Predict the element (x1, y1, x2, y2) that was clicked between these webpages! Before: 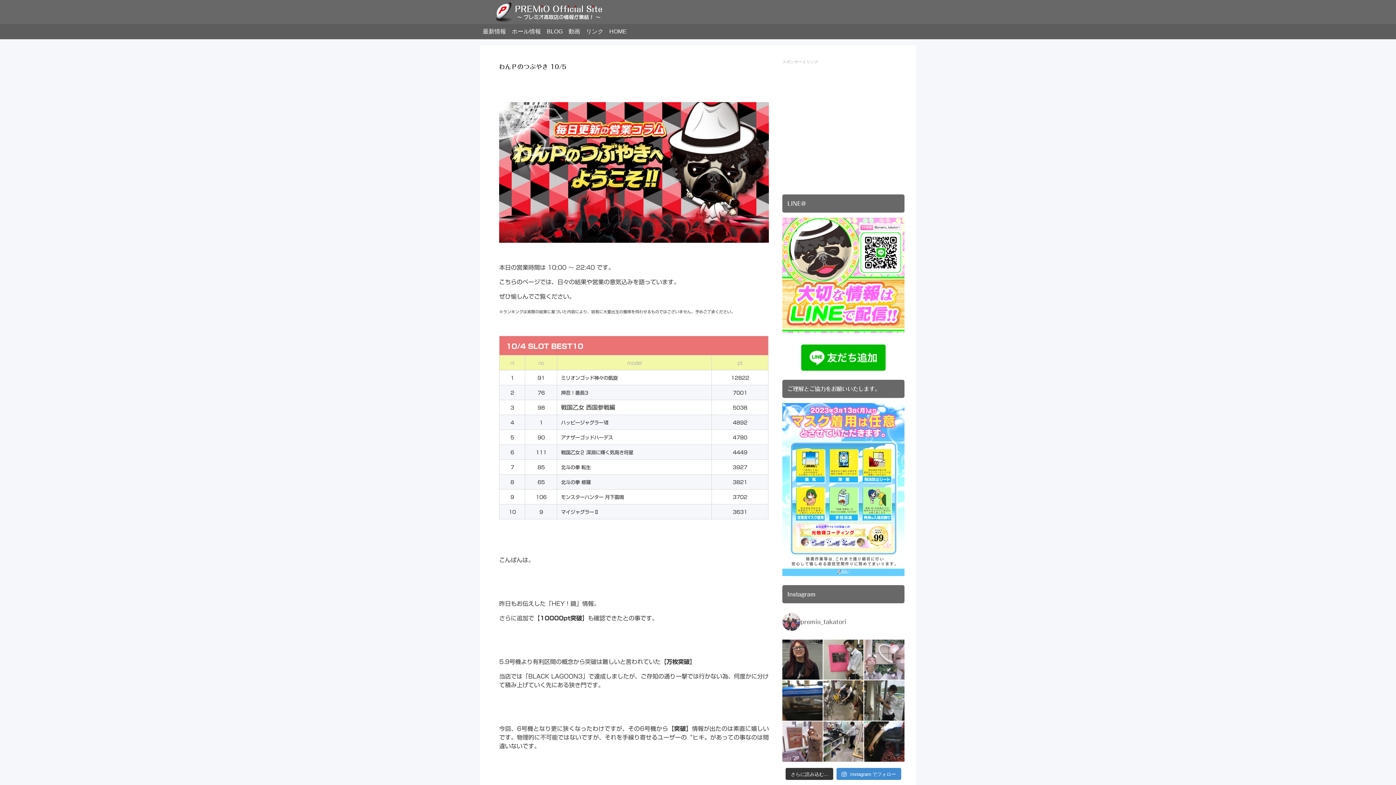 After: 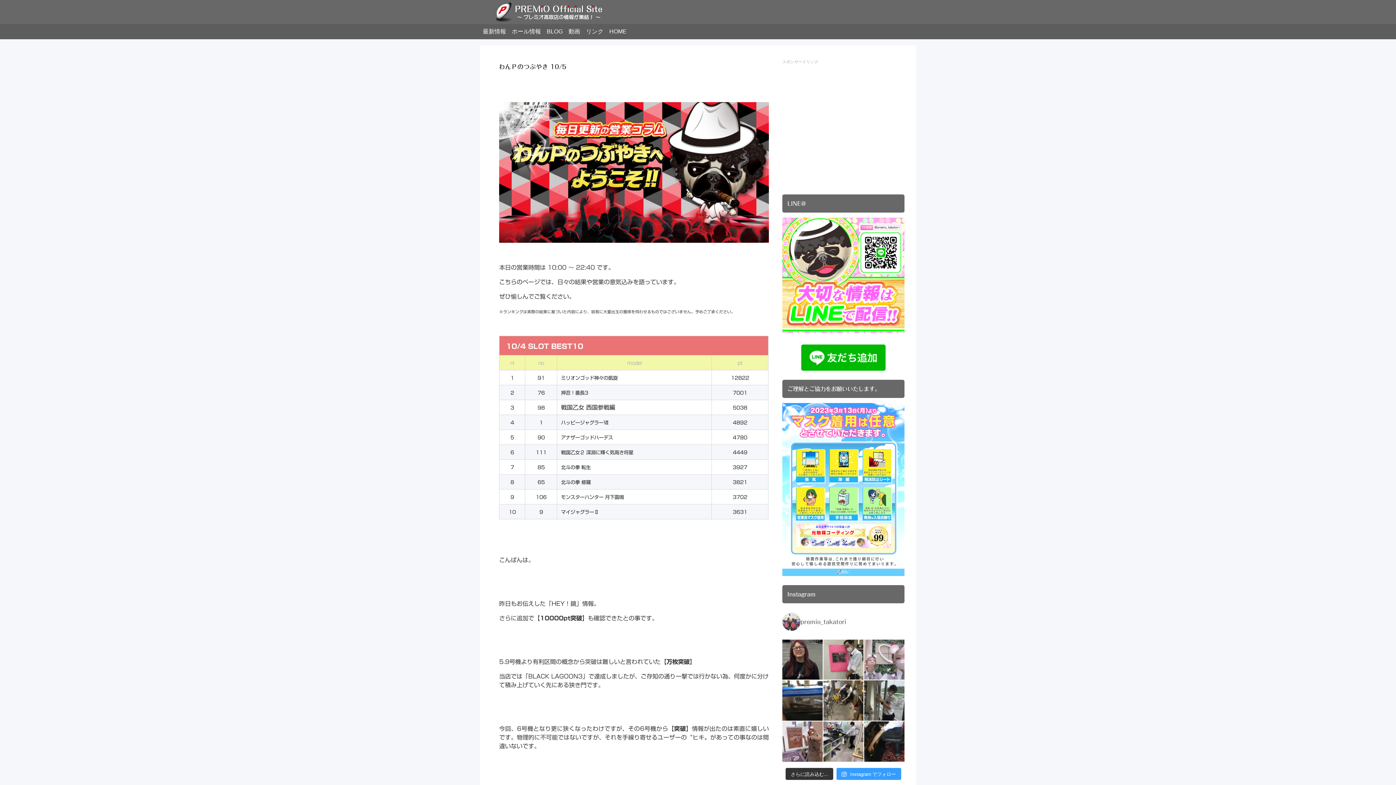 Action: label:  Instagram でフォロー bbox: (836, 768, 901, 780)